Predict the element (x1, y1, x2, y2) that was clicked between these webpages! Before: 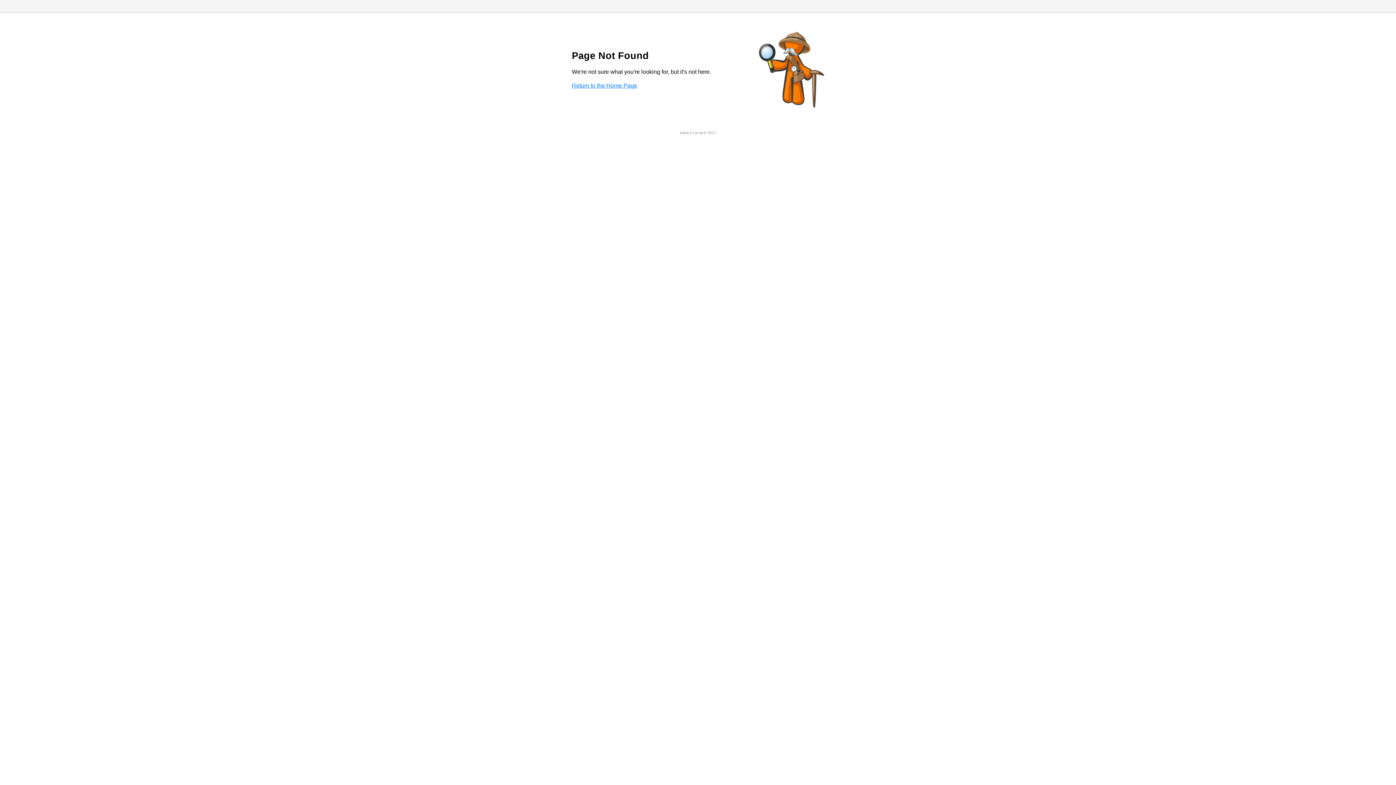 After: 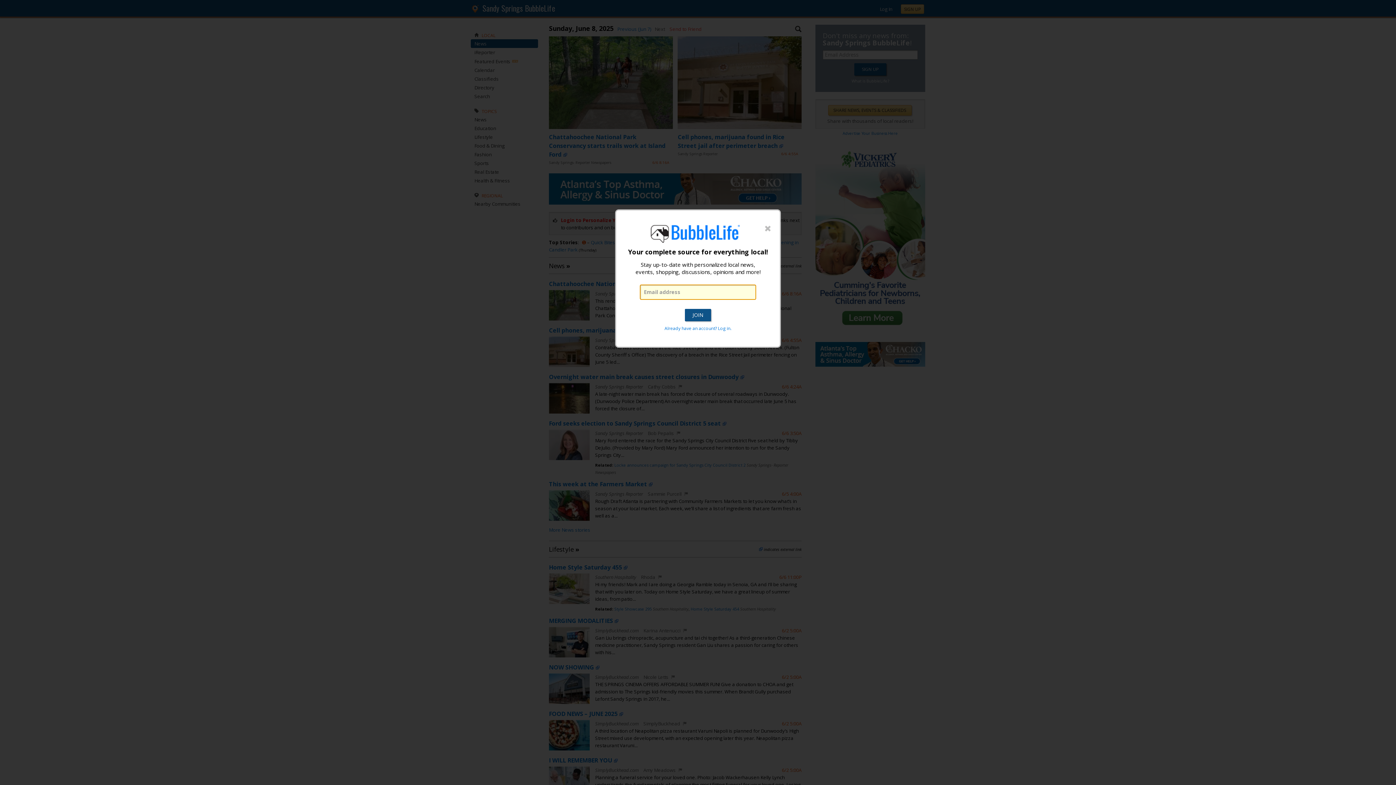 Action: label: Return to the Home Page bbox: (572, 82, 637, 88)